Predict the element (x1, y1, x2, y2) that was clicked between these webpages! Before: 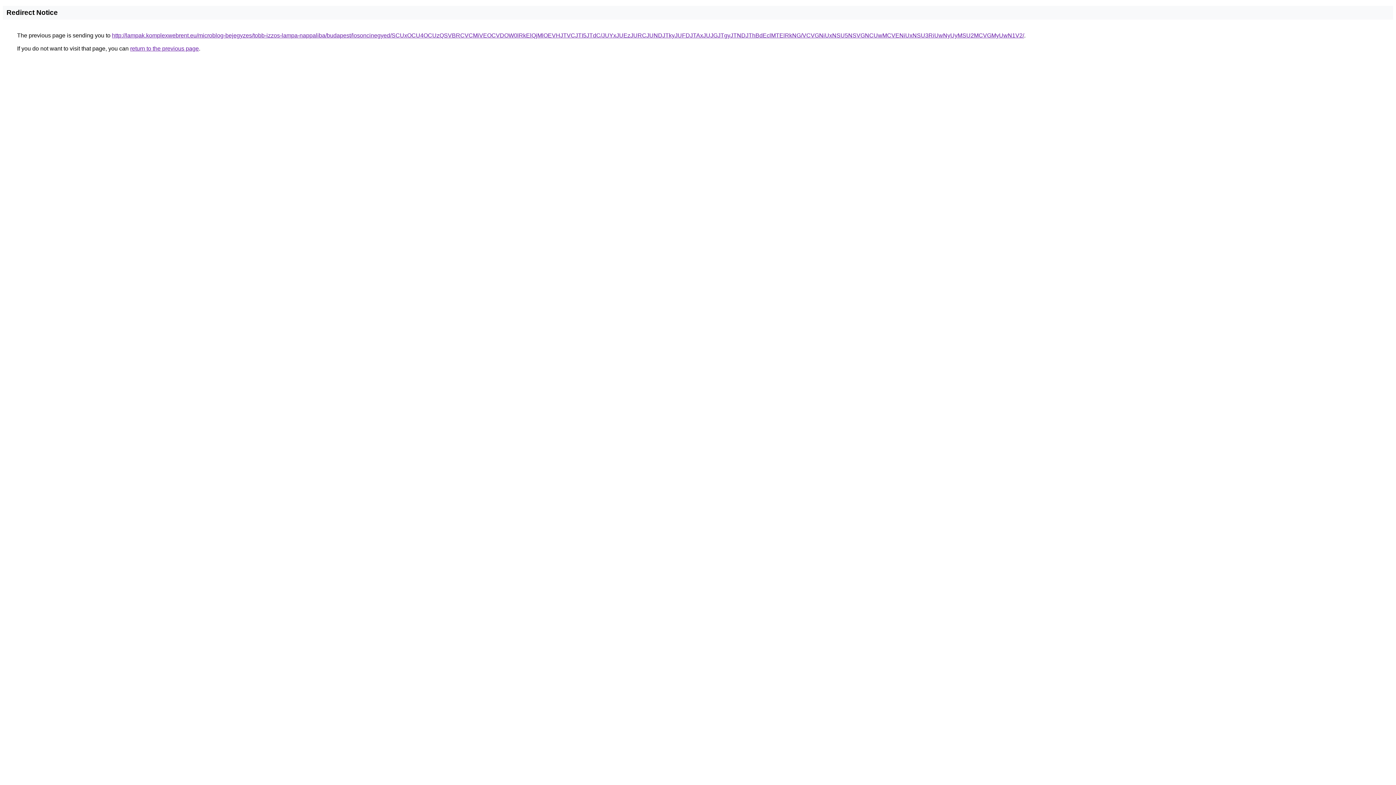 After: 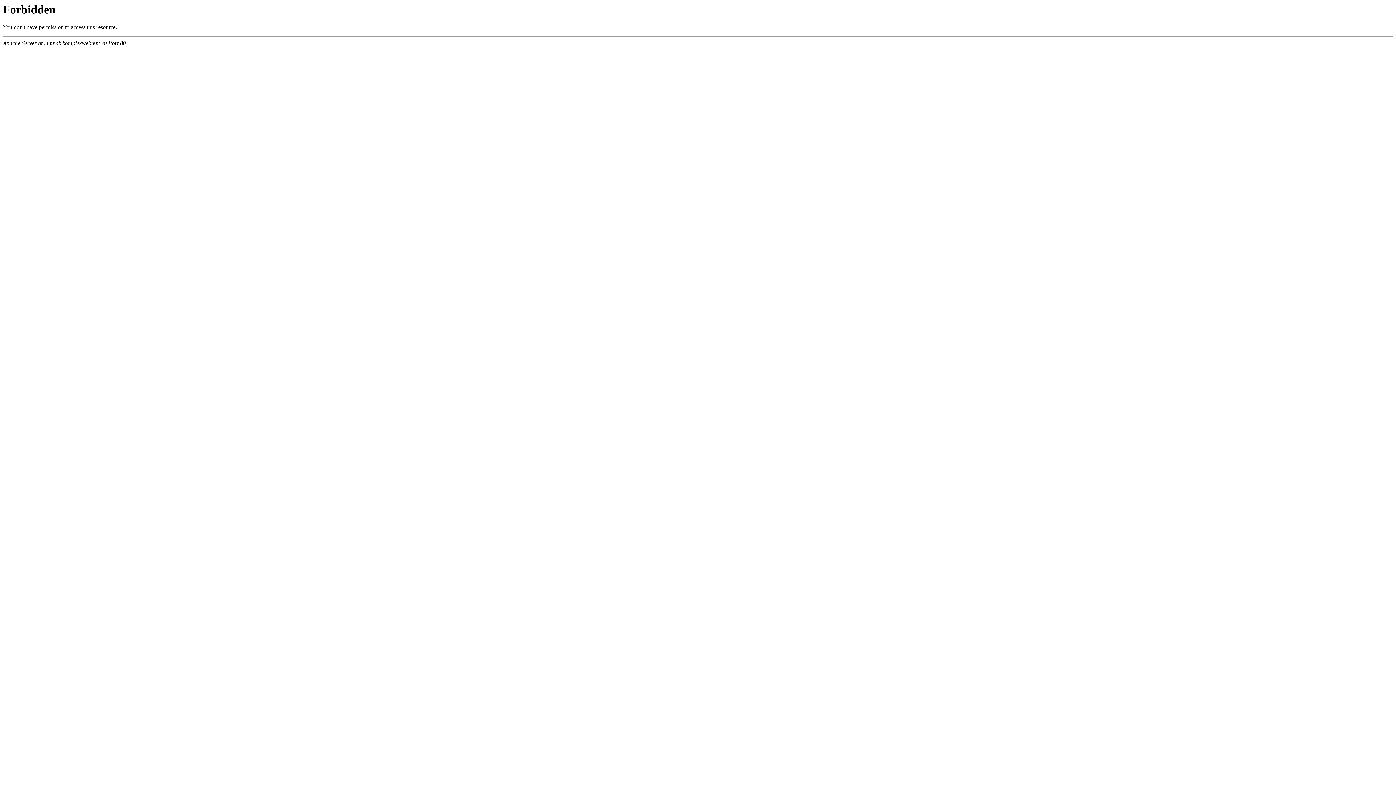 Action: label: http://lampak.komplexwebrent.eu/microblog-bejegyzes/tobb-izzos-lampa-nappaliba/budapest/losoncinegyed/SCUxOCU4OCUzQSVBRCVCMiVEOCVDOW0lRkElQjMlOEVHJTVCJTI5JTdC/JUYxJUEzJURCJUNDJTkyJUFDJTAxJUJGJTgyJTNDJThBdEclMTElRkNG/VCVGNiUxNSU5NSVGNCUwMCVENiUxNSU3RiUwNyUyMSU2MCVGMyUwN1V2/ bbox: (112, 32, 1024, 38)